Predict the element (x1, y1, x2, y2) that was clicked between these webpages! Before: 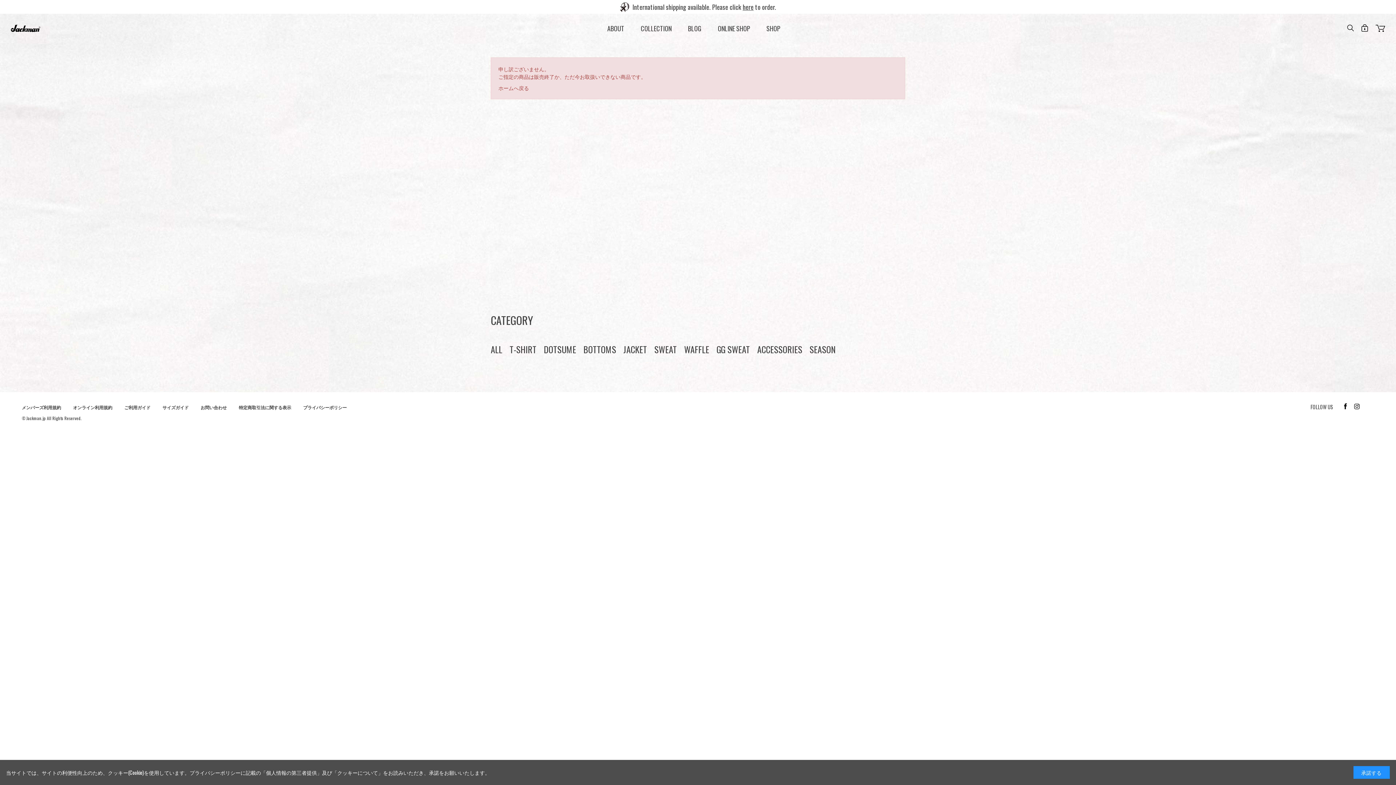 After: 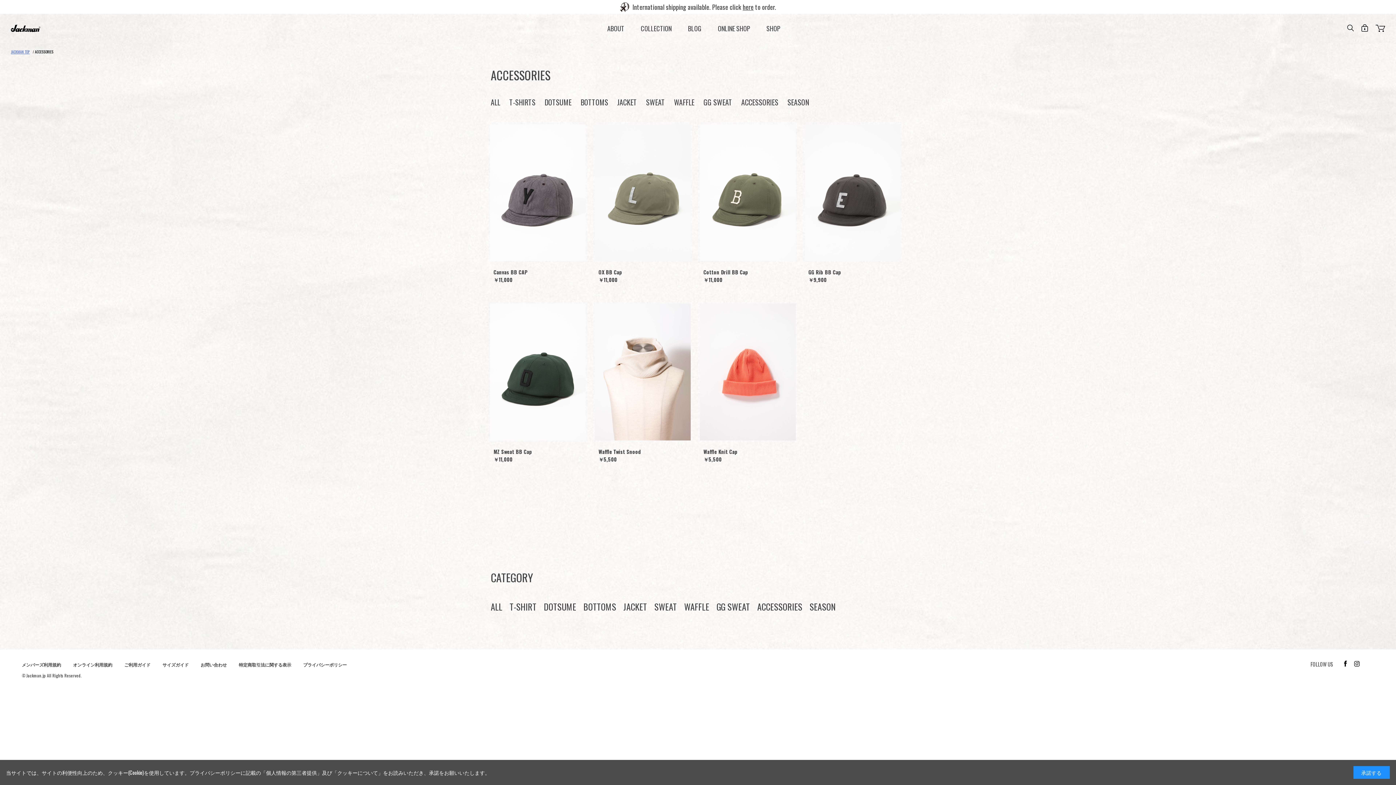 Action: label: ACCESSORIES bbox: (757, 342, 802, 356)